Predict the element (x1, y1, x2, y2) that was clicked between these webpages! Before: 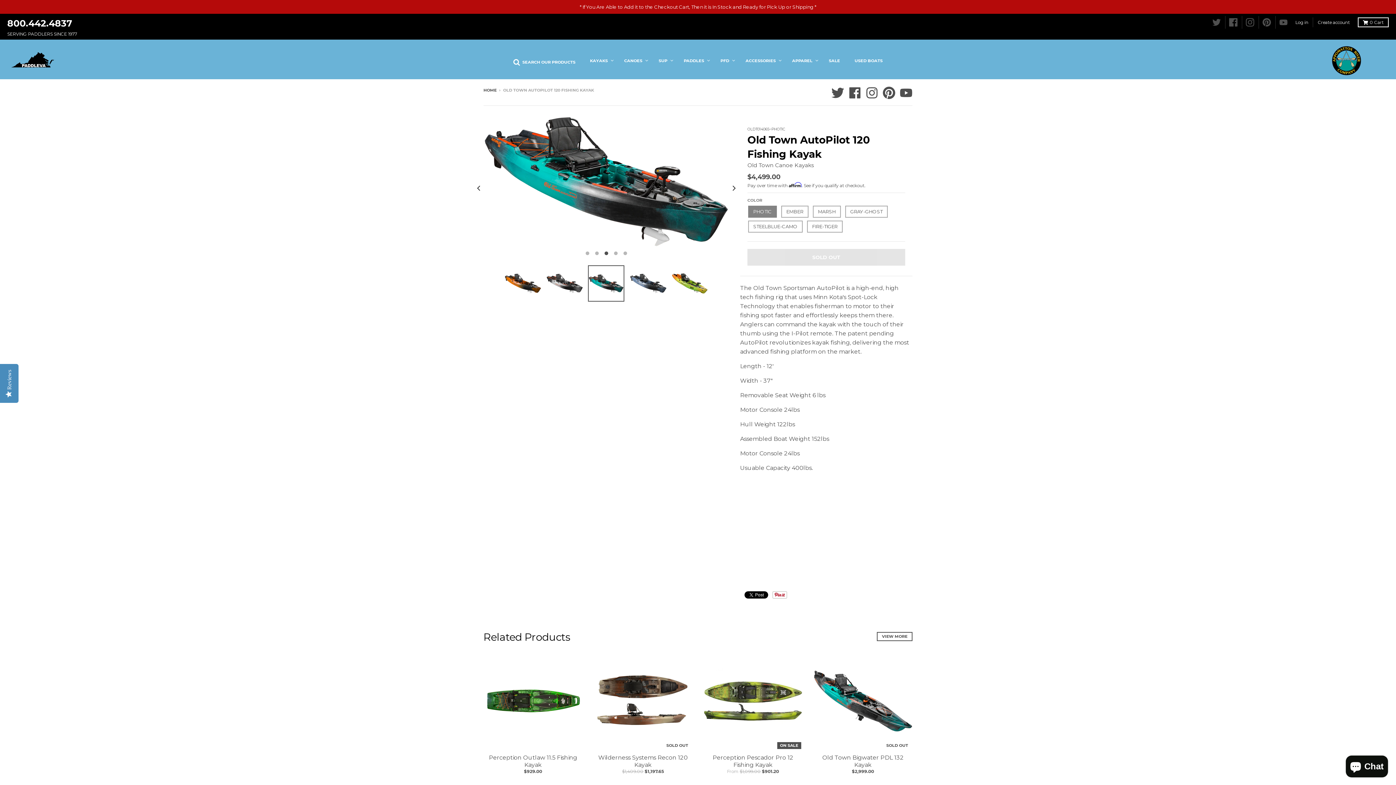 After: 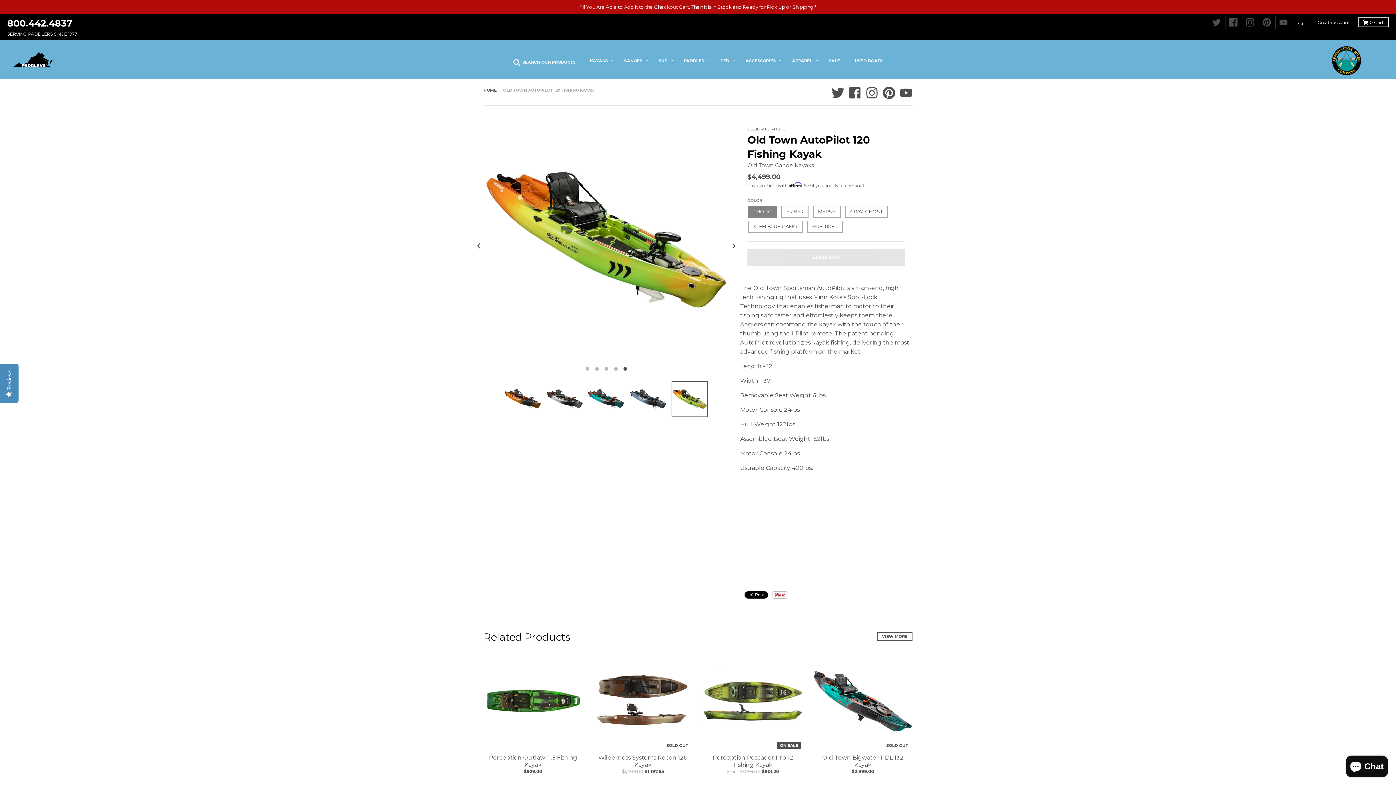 Action: bbox: (671, 265, 708, 301)